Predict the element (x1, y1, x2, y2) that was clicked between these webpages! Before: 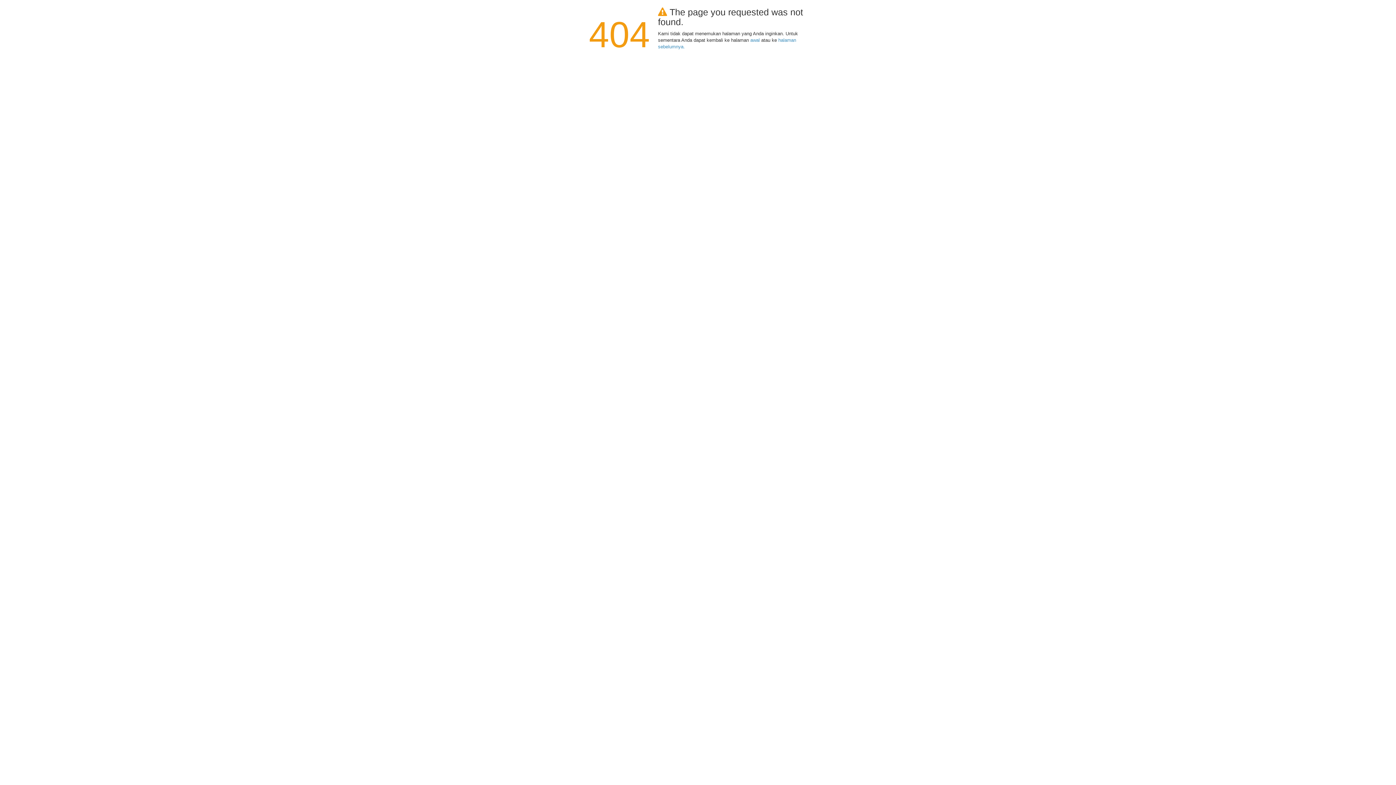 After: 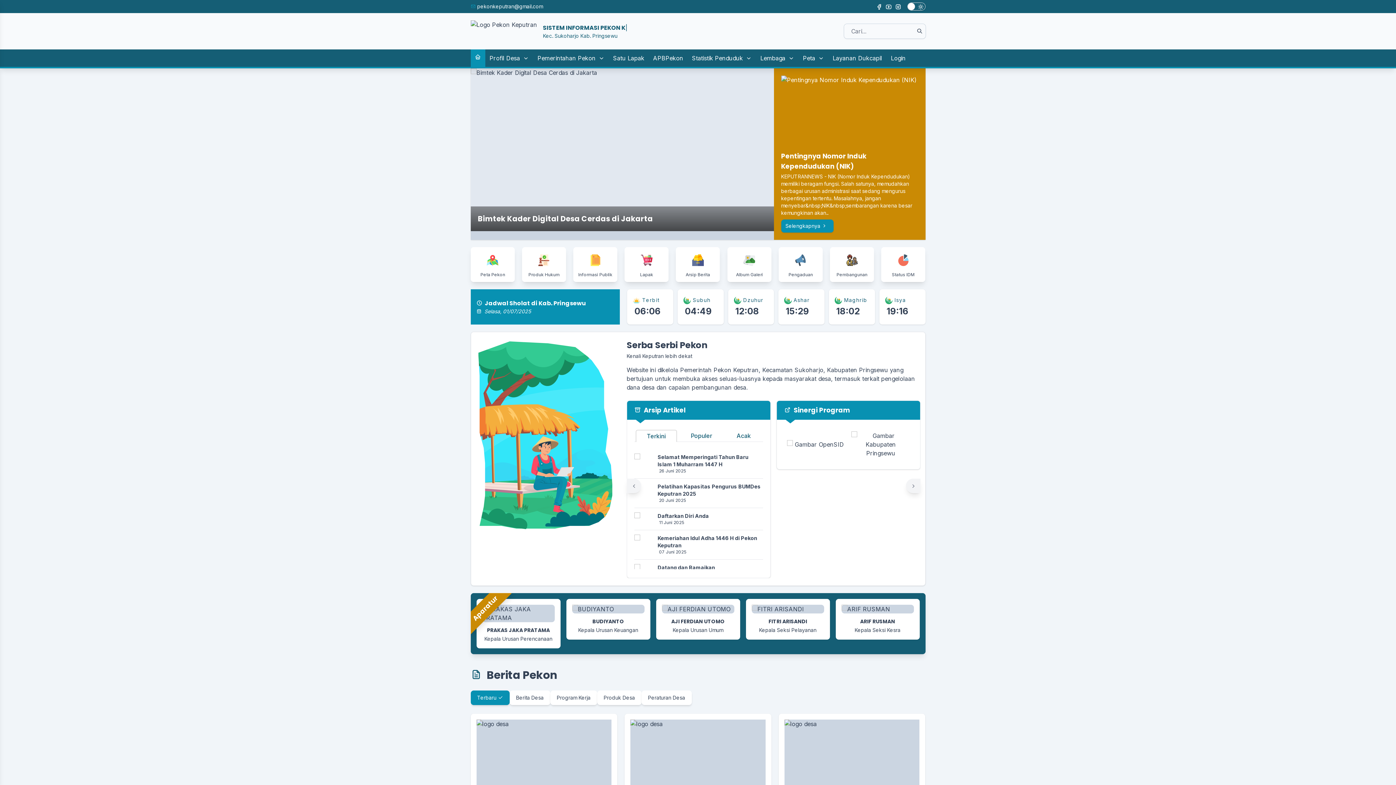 Action: bbox: (750, 37, 760, 42) label: awal